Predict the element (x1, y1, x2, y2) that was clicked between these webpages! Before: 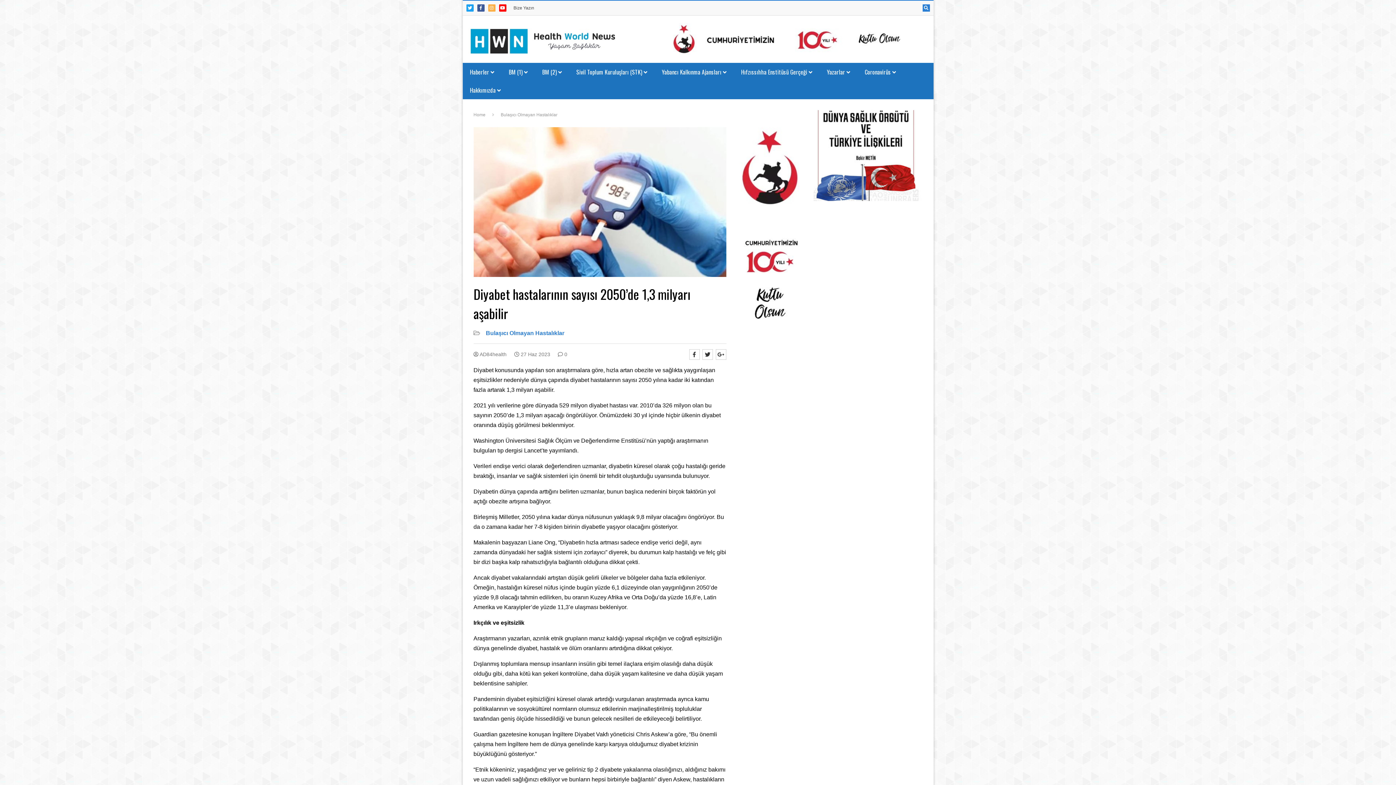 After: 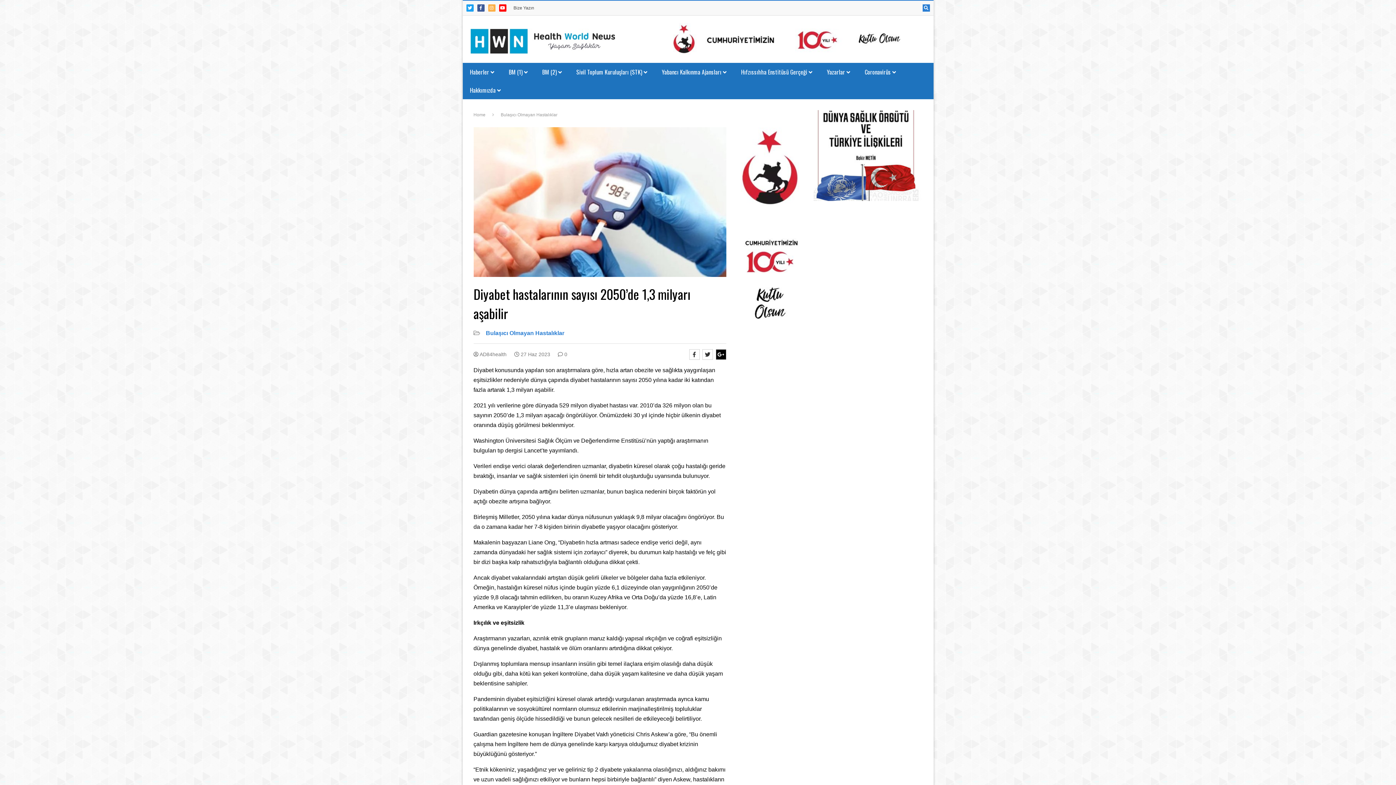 Action: bbox: (715, 349, 726, 359)